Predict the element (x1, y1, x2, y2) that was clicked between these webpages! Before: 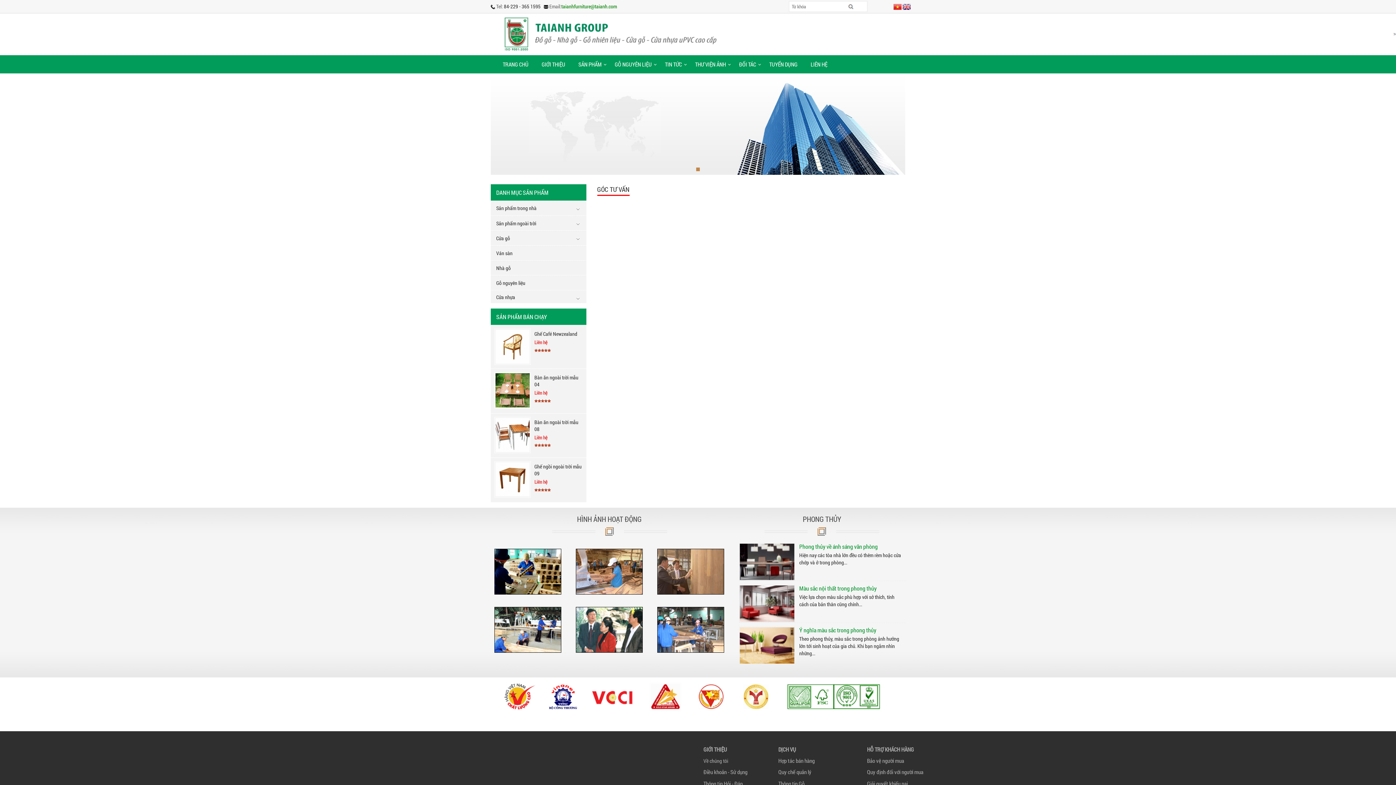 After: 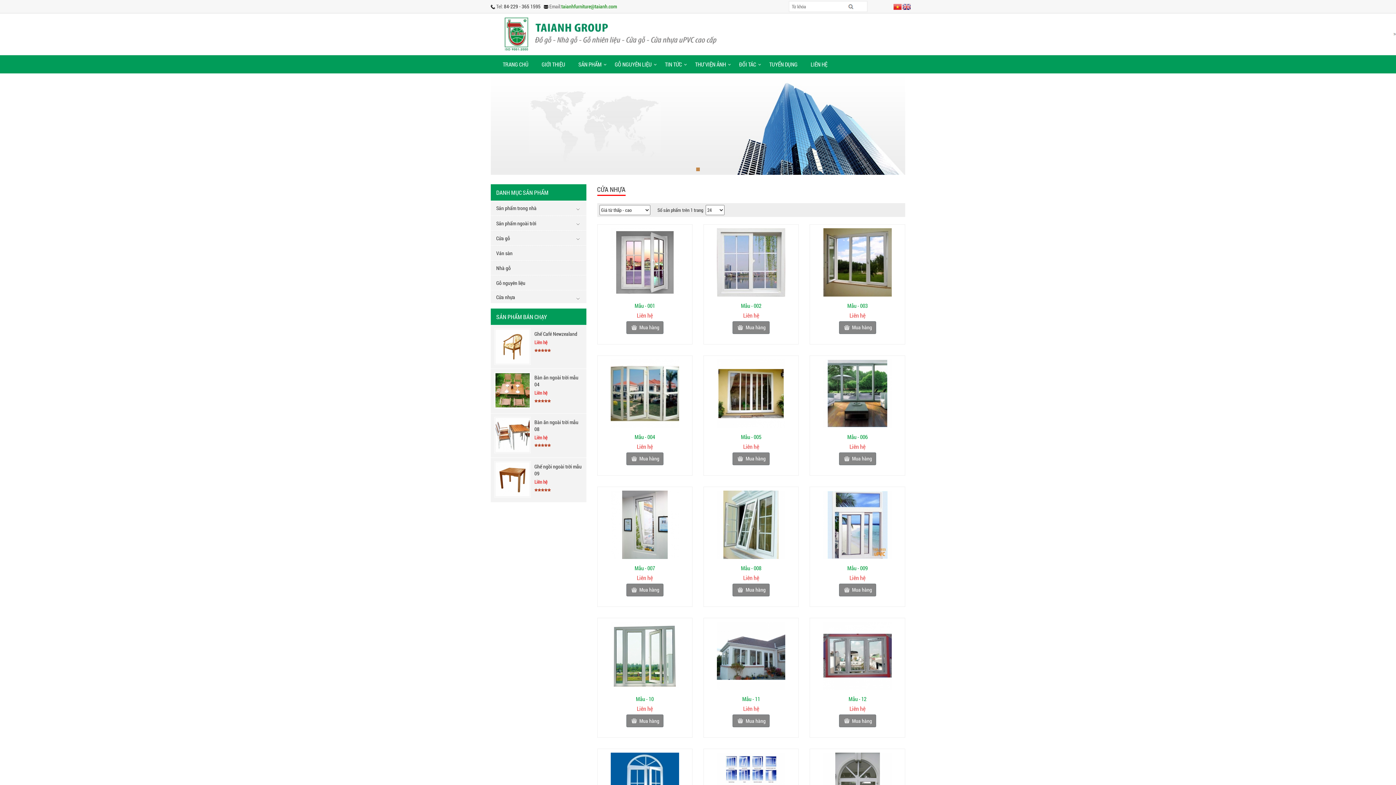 Action: label: Cửa nhựa bbox: (490, 290, 586, 303)